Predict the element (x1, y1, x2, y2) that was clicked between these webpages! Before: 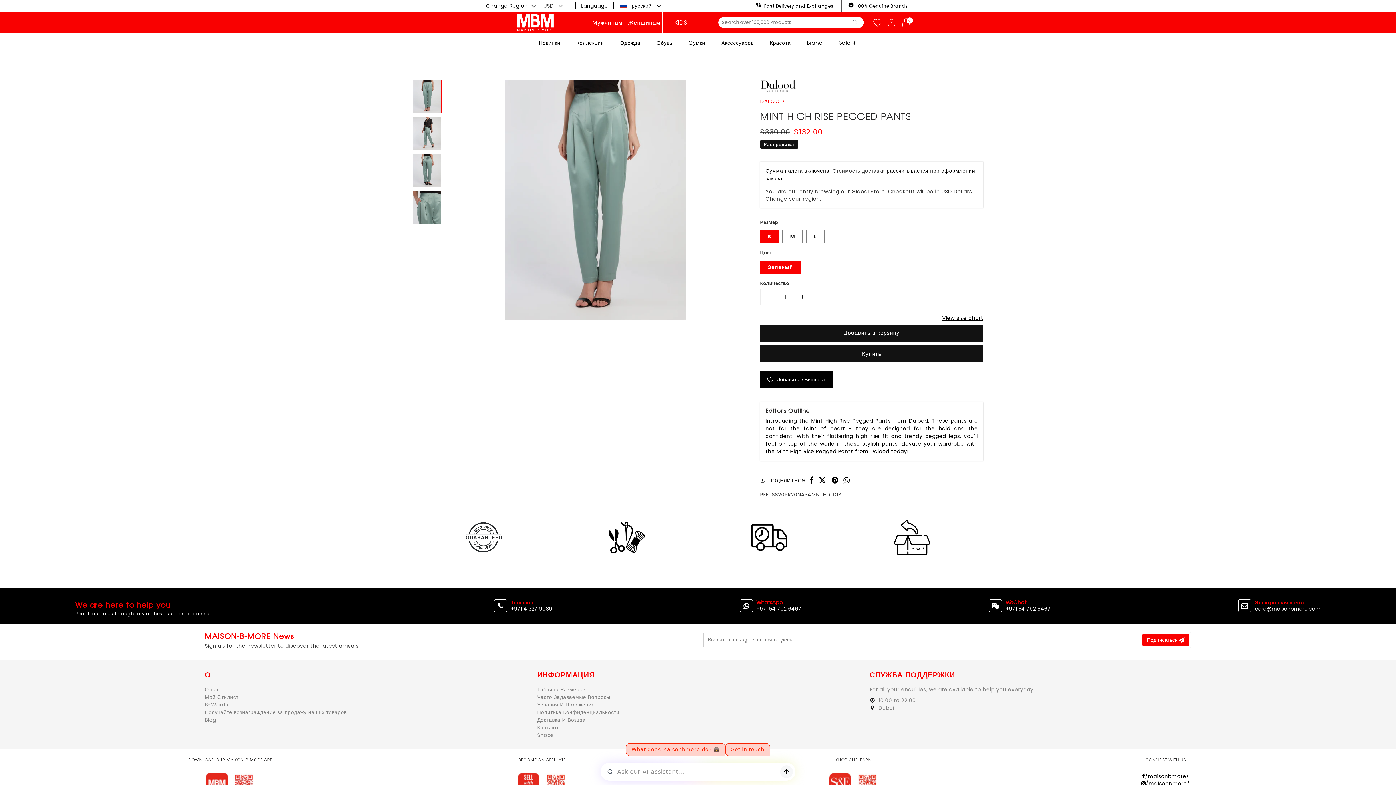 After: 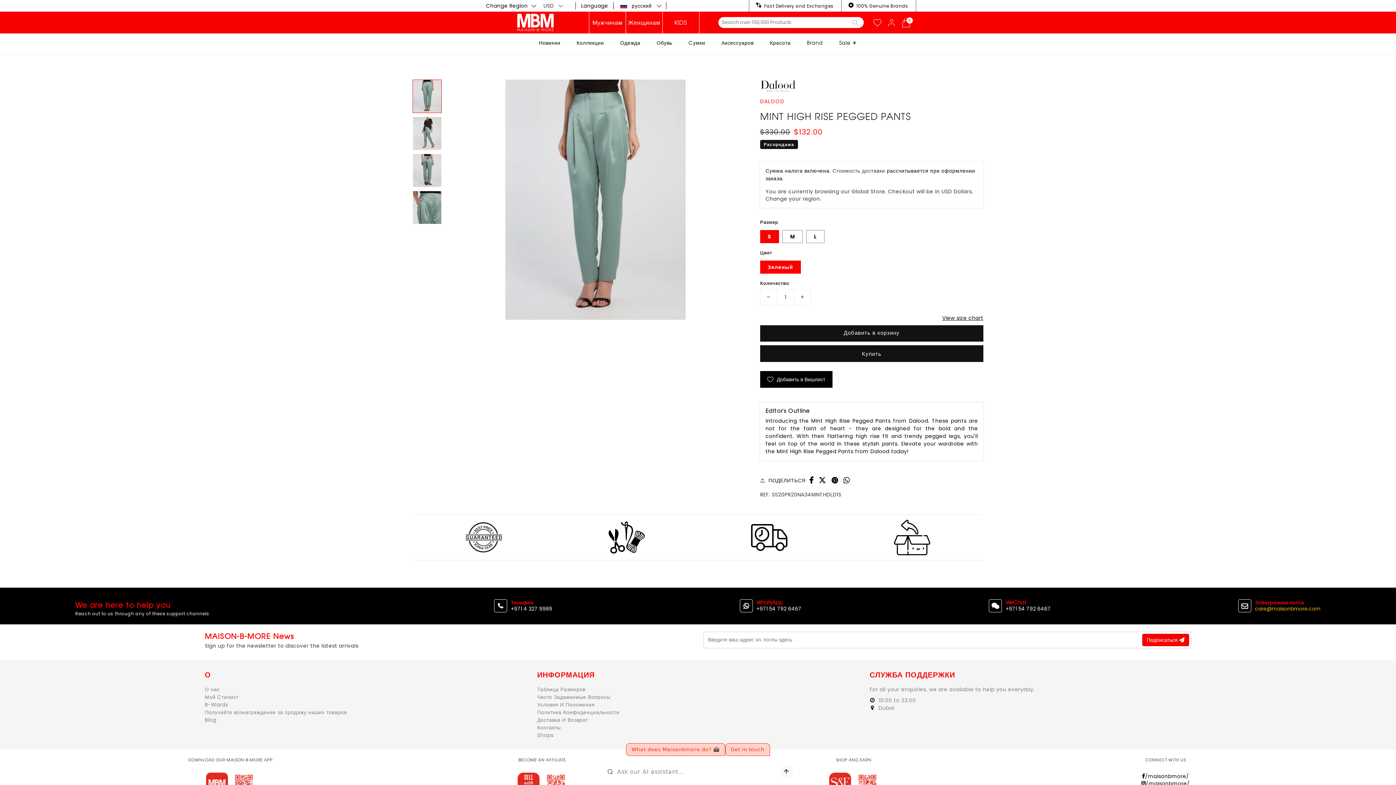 Action: bbox: (1255, 599, 1321, 612) label: Электронная почта
care@maisonbmore.com